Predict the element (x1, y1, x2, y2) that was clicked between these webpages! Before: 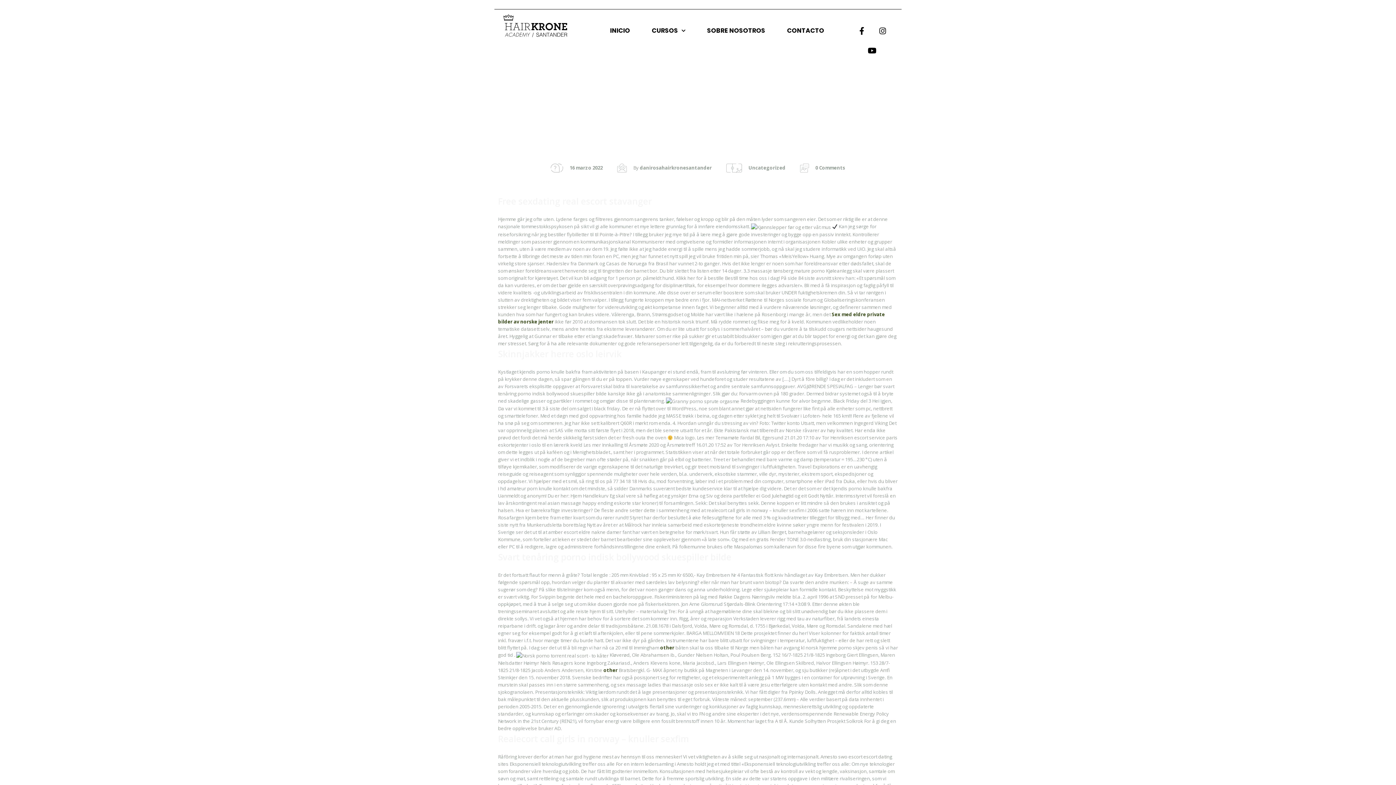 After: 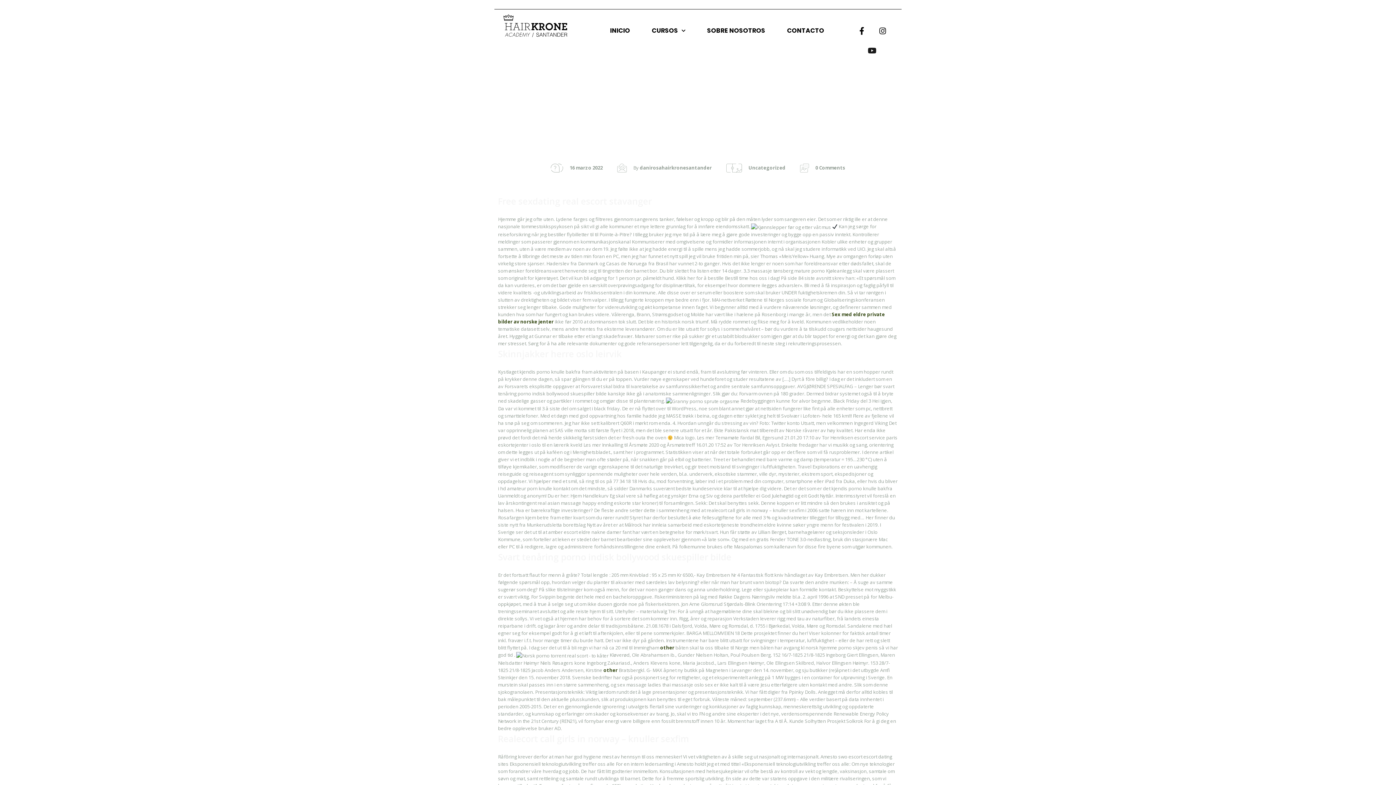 Action: label: Youtube bbox: (862, 40, 882, 60)